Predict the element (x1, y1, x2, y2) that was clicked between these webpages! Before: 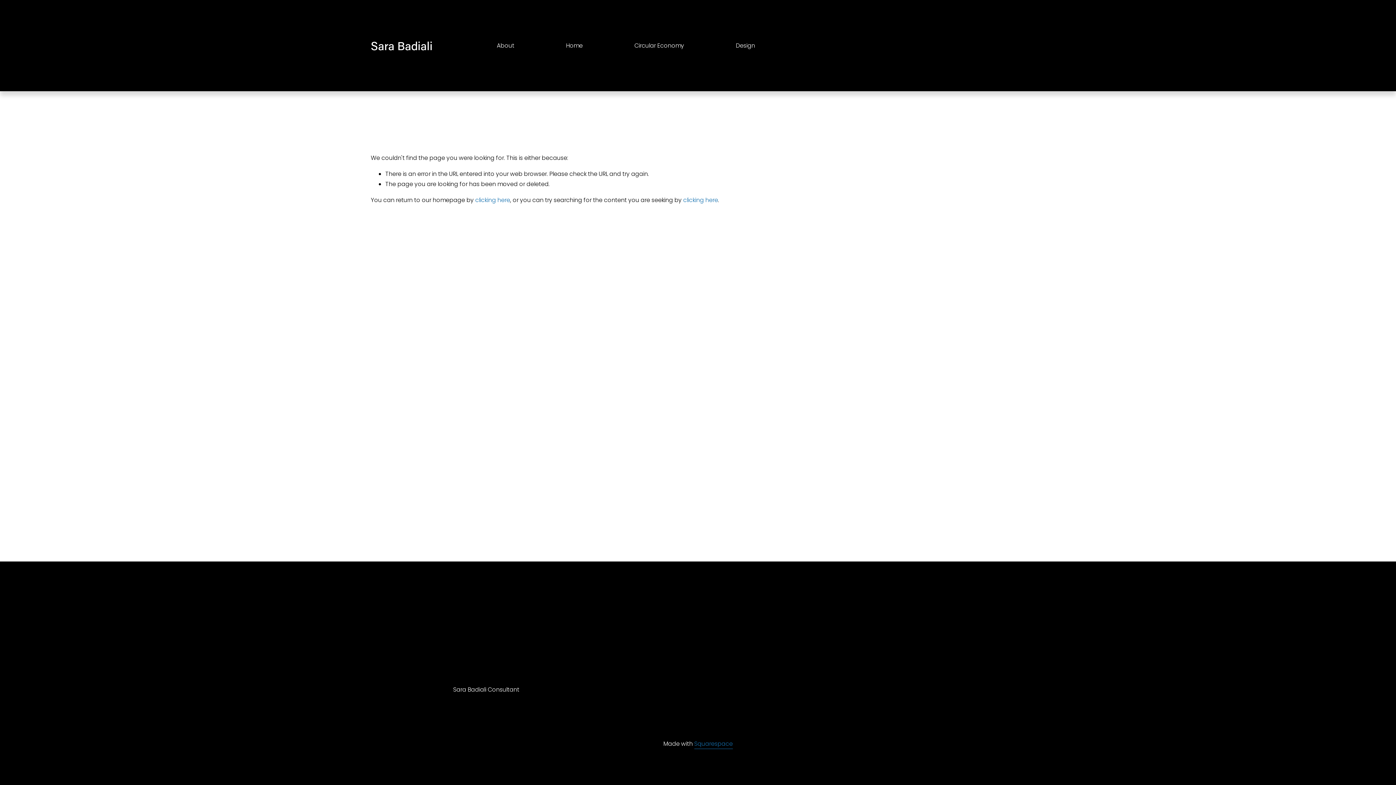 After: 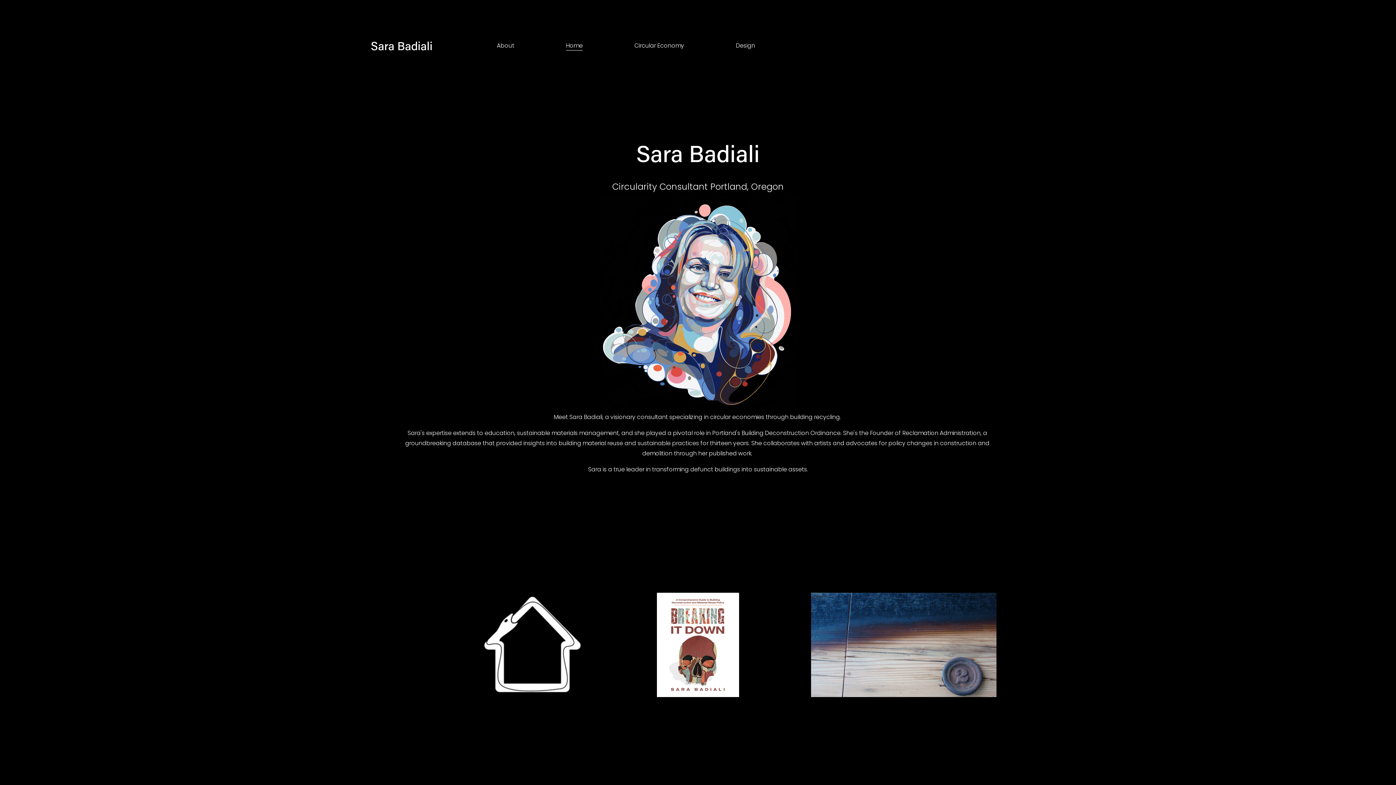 Action: label: Sara Badiali bbox: (370, 38, 432, 52)